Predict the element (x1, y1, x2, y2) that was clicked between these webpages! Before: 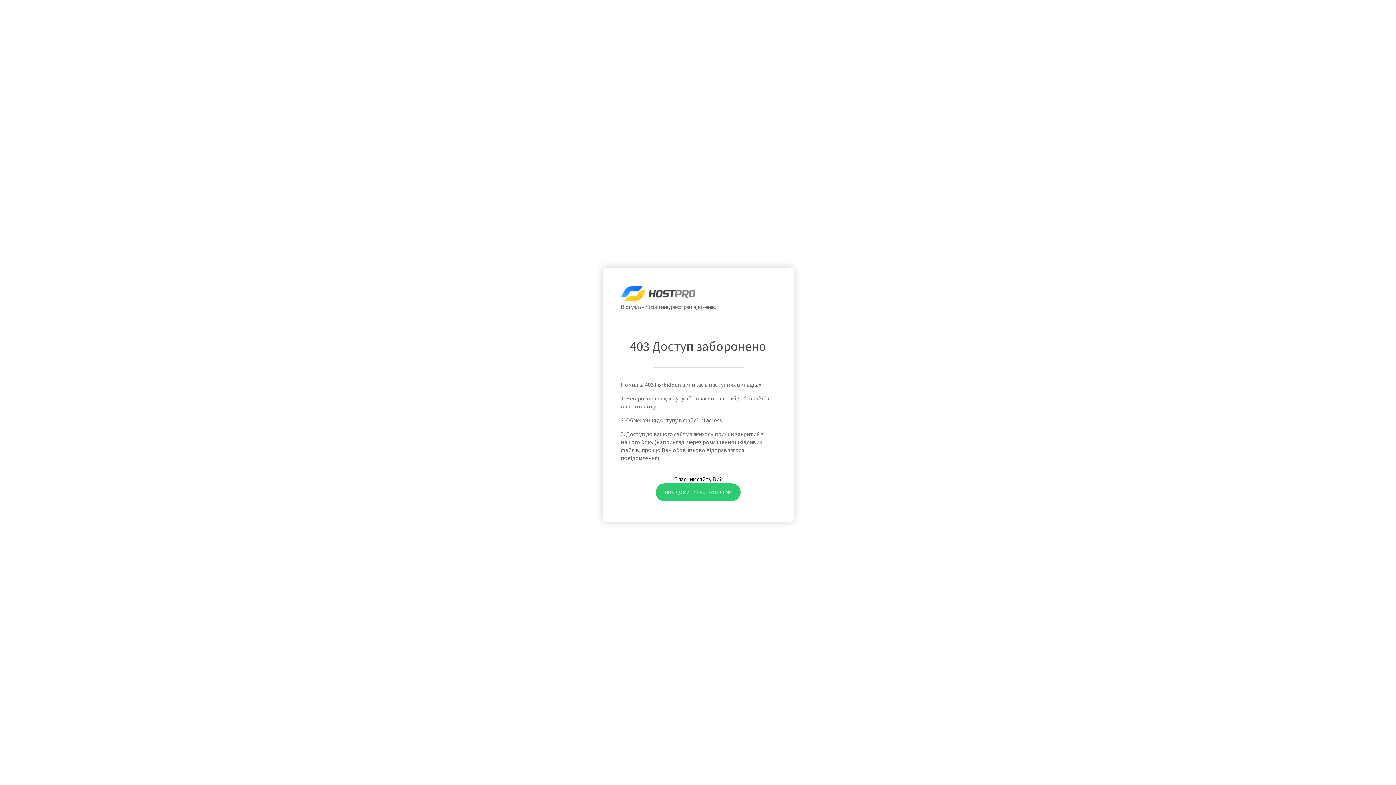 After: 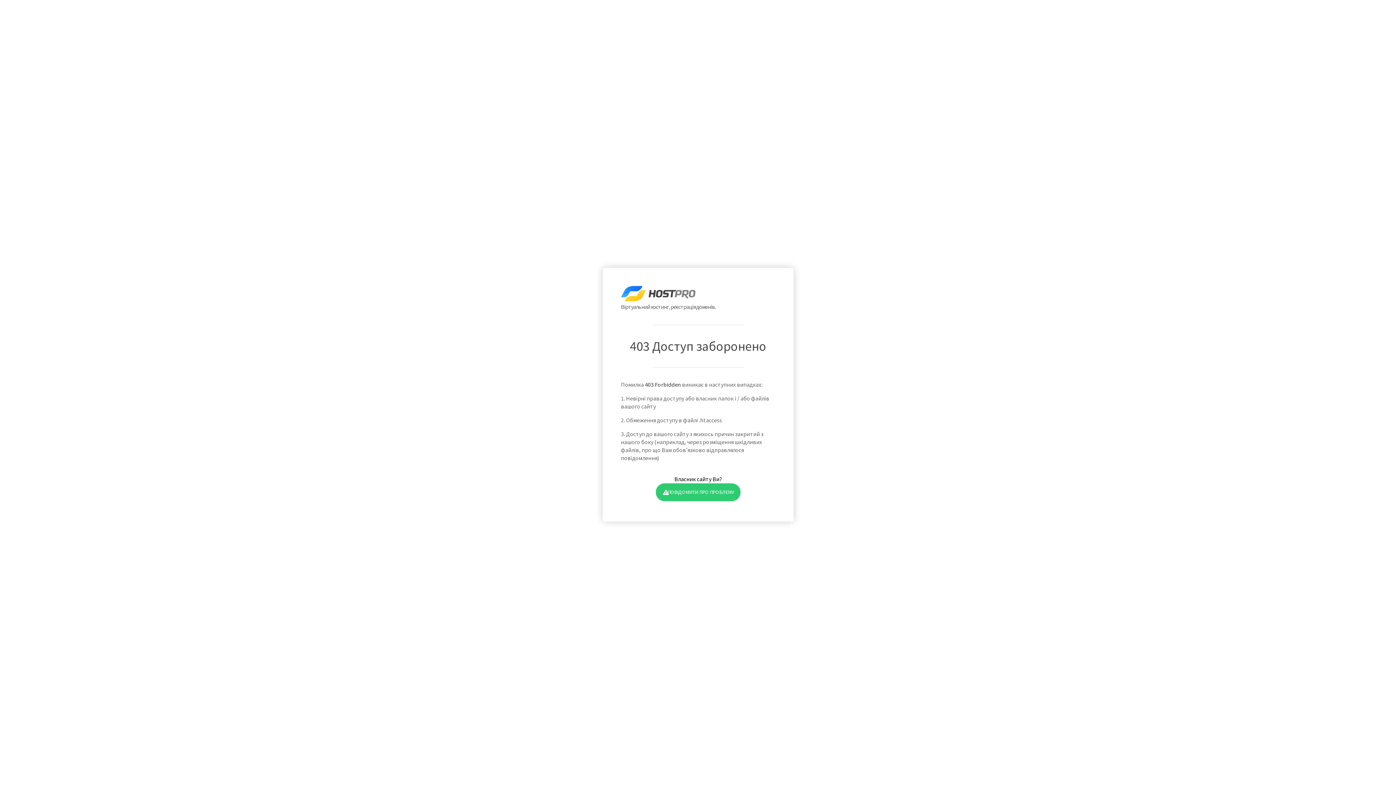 Action: bbox: (655, 483, 740, 501) label: ПОВІДОМИТИ ПРО ПРОБЛЕМУ